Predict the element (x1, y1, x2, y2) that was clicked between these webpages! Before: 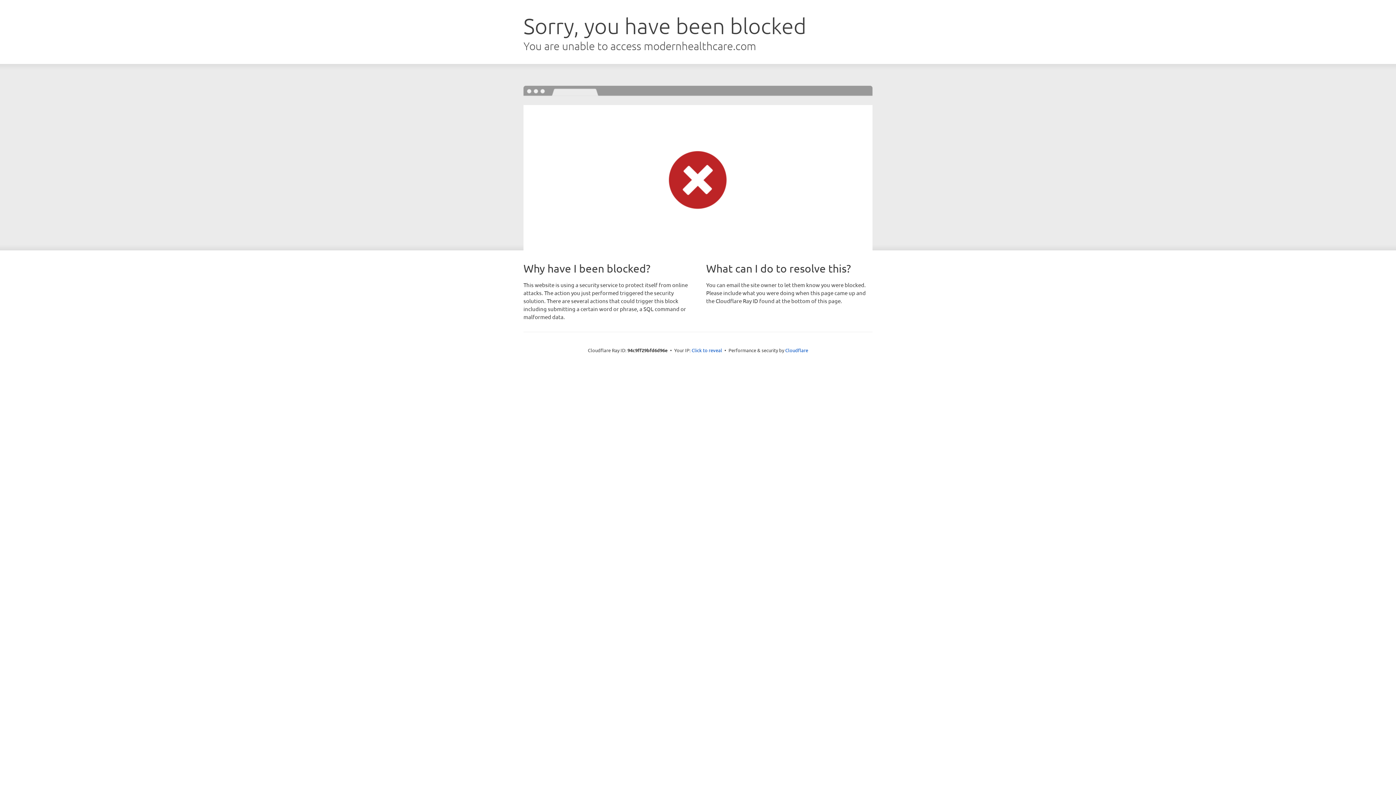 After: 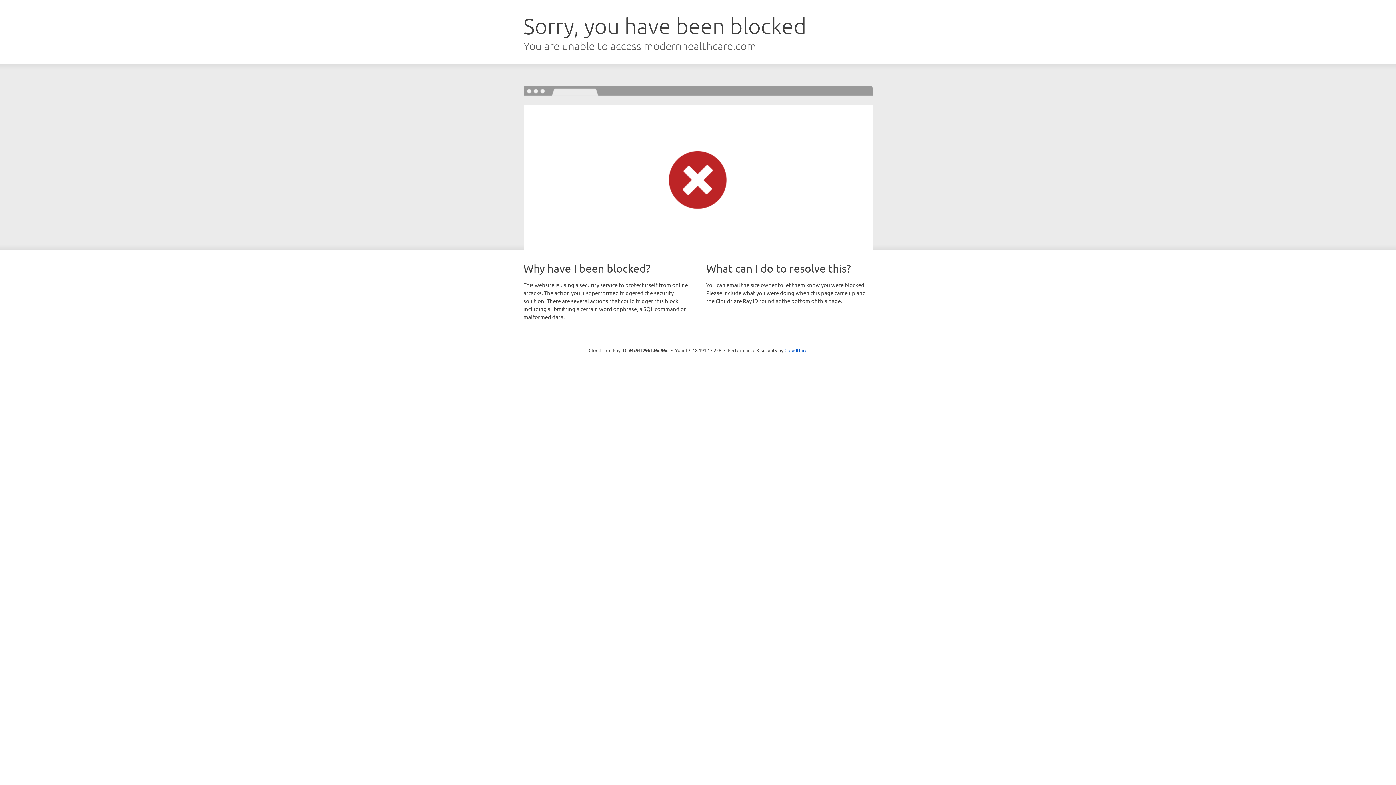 Action: bbox: (691, 346, 722, 353) label: Click to reveal